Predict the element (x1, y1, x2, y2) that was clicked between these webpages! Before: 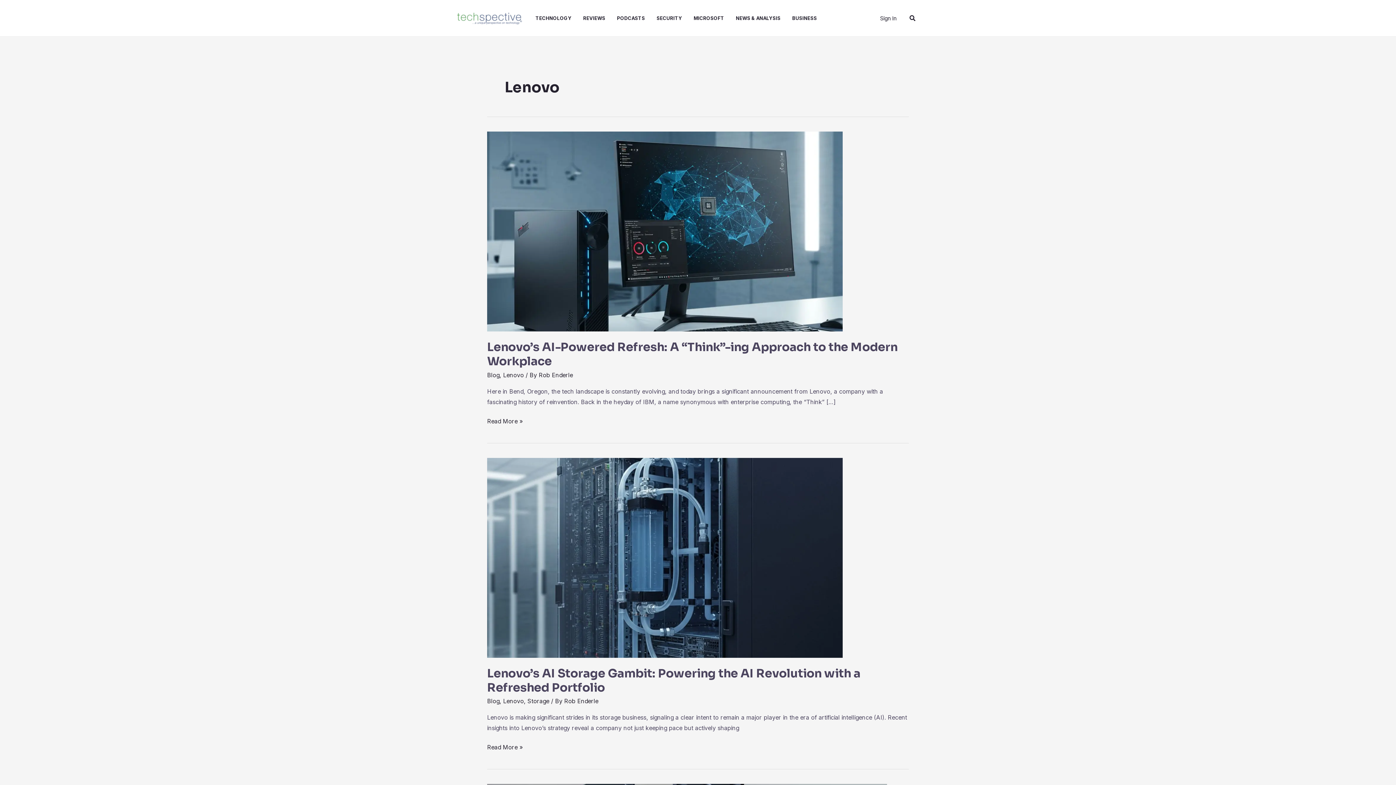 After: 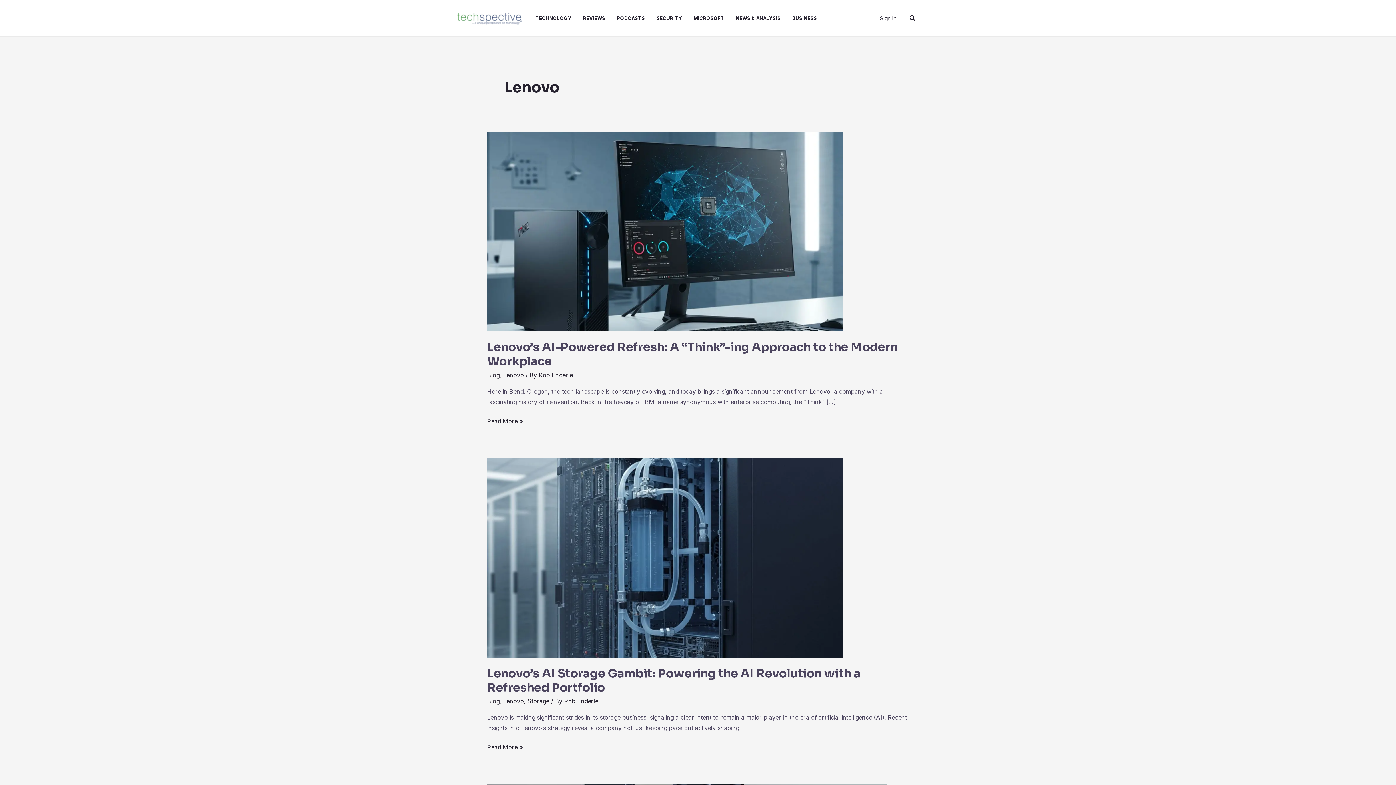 Action: bbox: (503, 371, 524, 378) label: Lenovo